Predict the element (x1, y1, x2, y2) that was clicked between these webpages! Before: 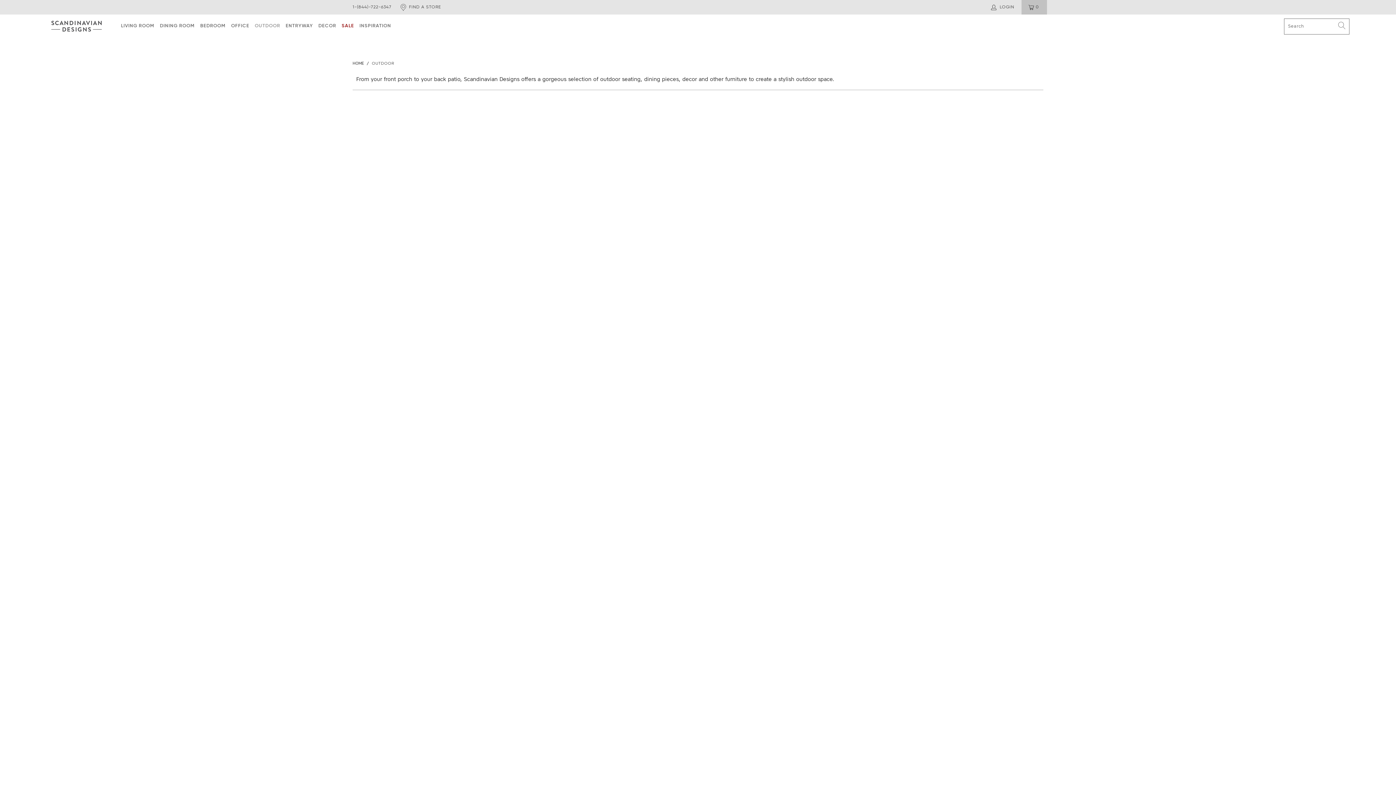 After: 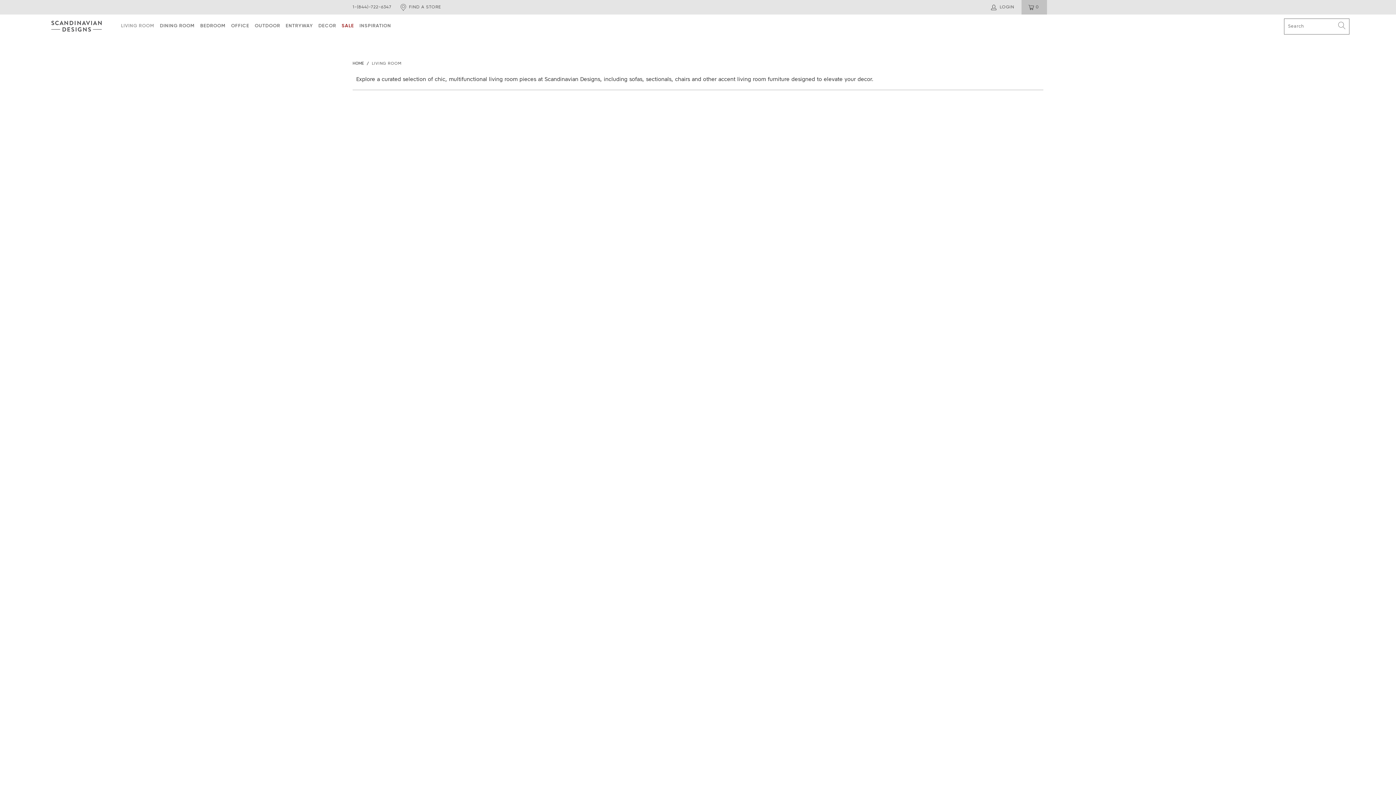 Action: label: LIVING ROOM bbox: (121, 21, 154, 30)